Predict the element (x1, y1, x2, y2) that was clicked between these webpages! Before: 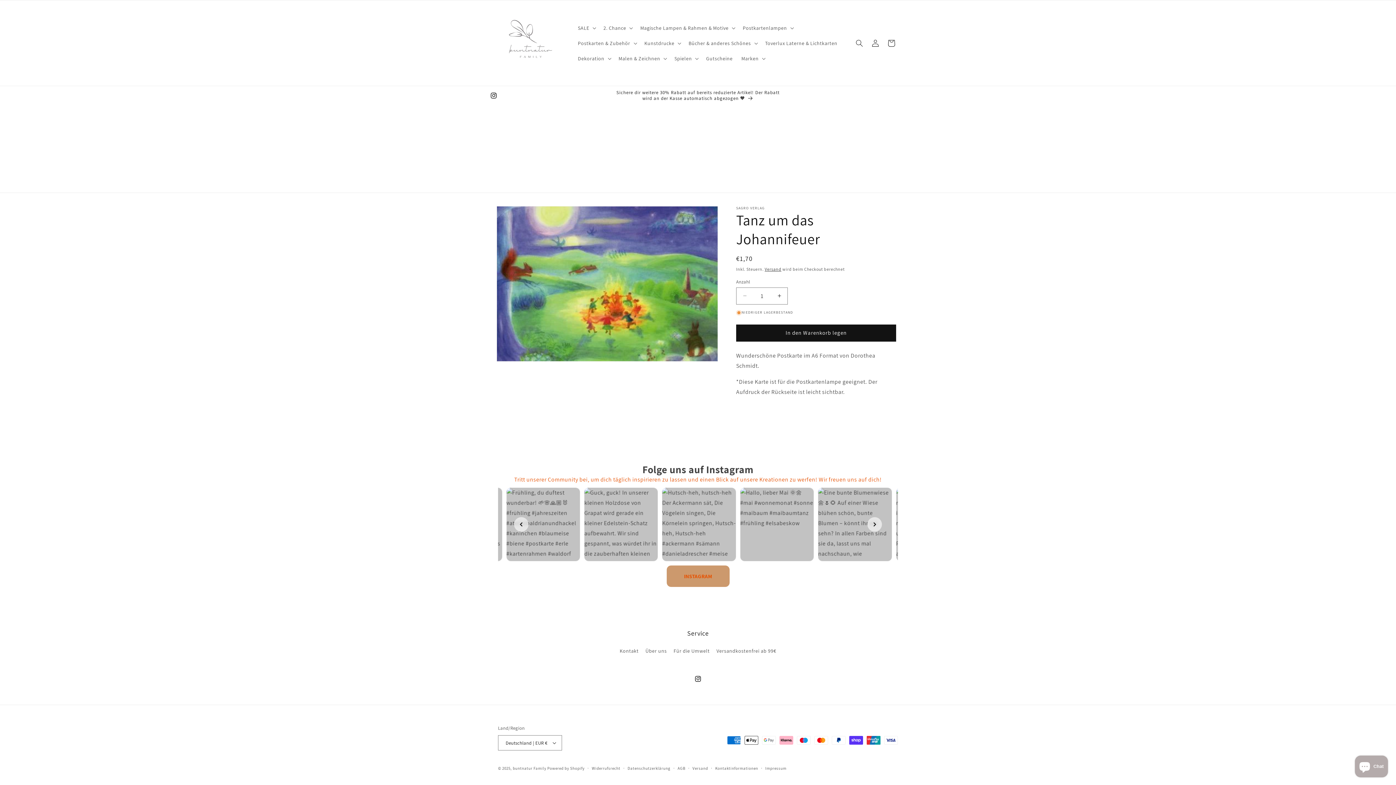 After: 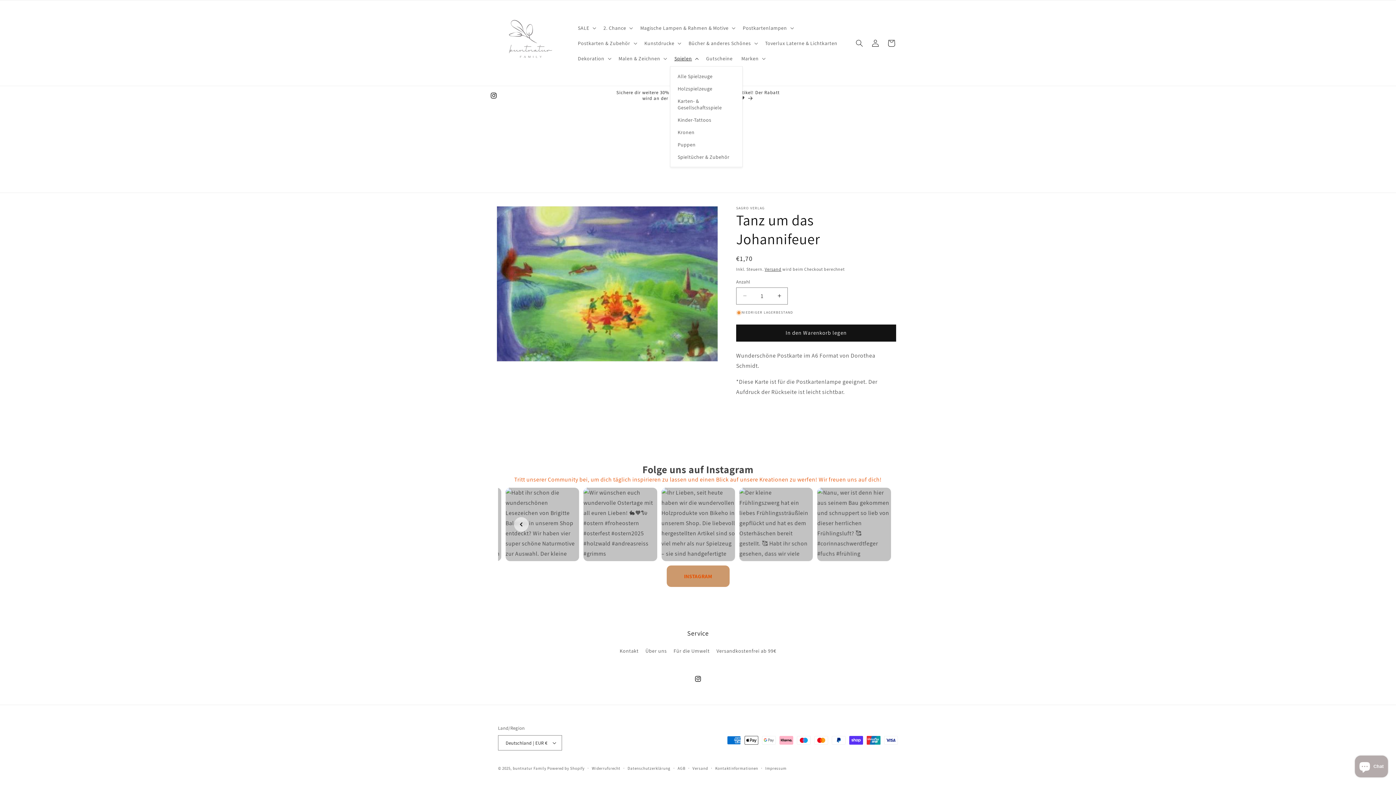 Action: bbox: (670, 50, 701, 66) label: Spielen